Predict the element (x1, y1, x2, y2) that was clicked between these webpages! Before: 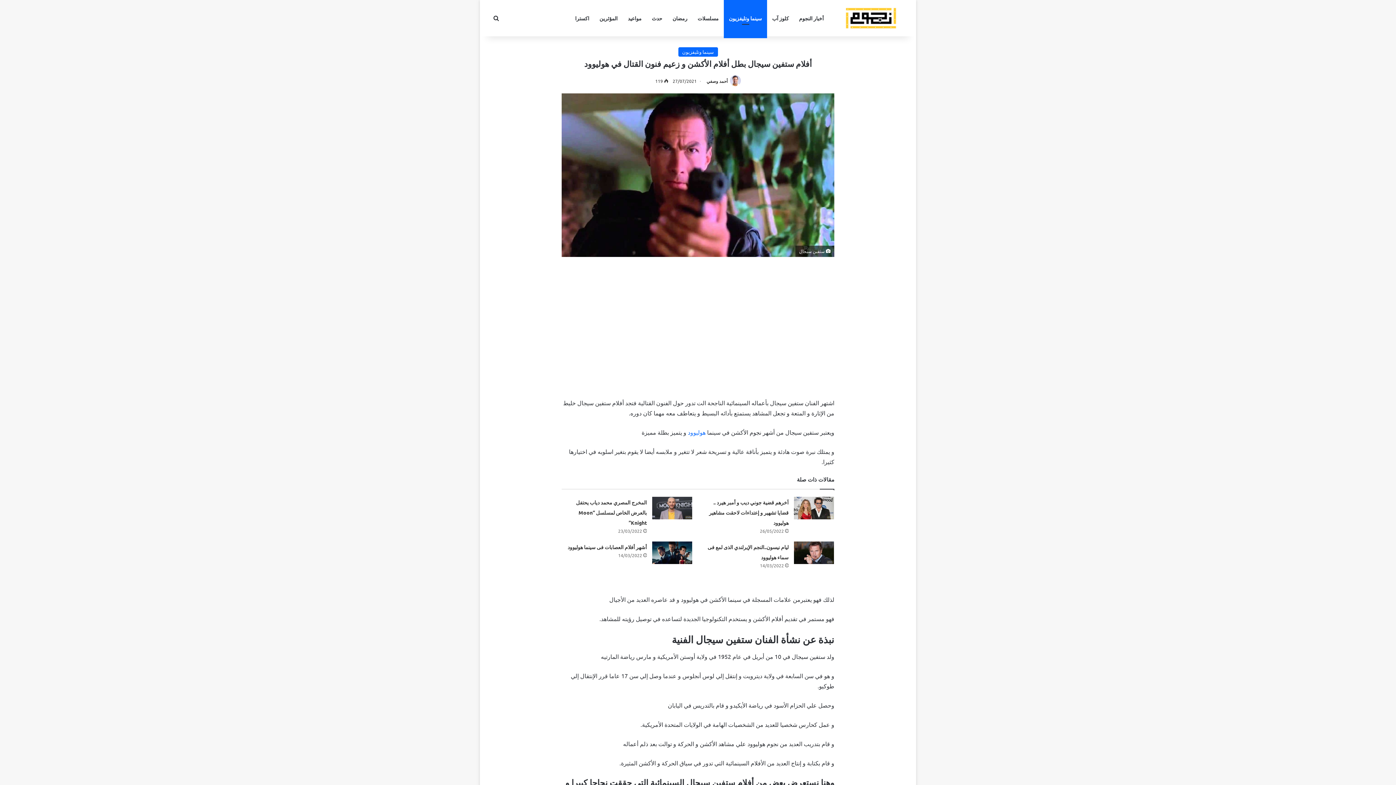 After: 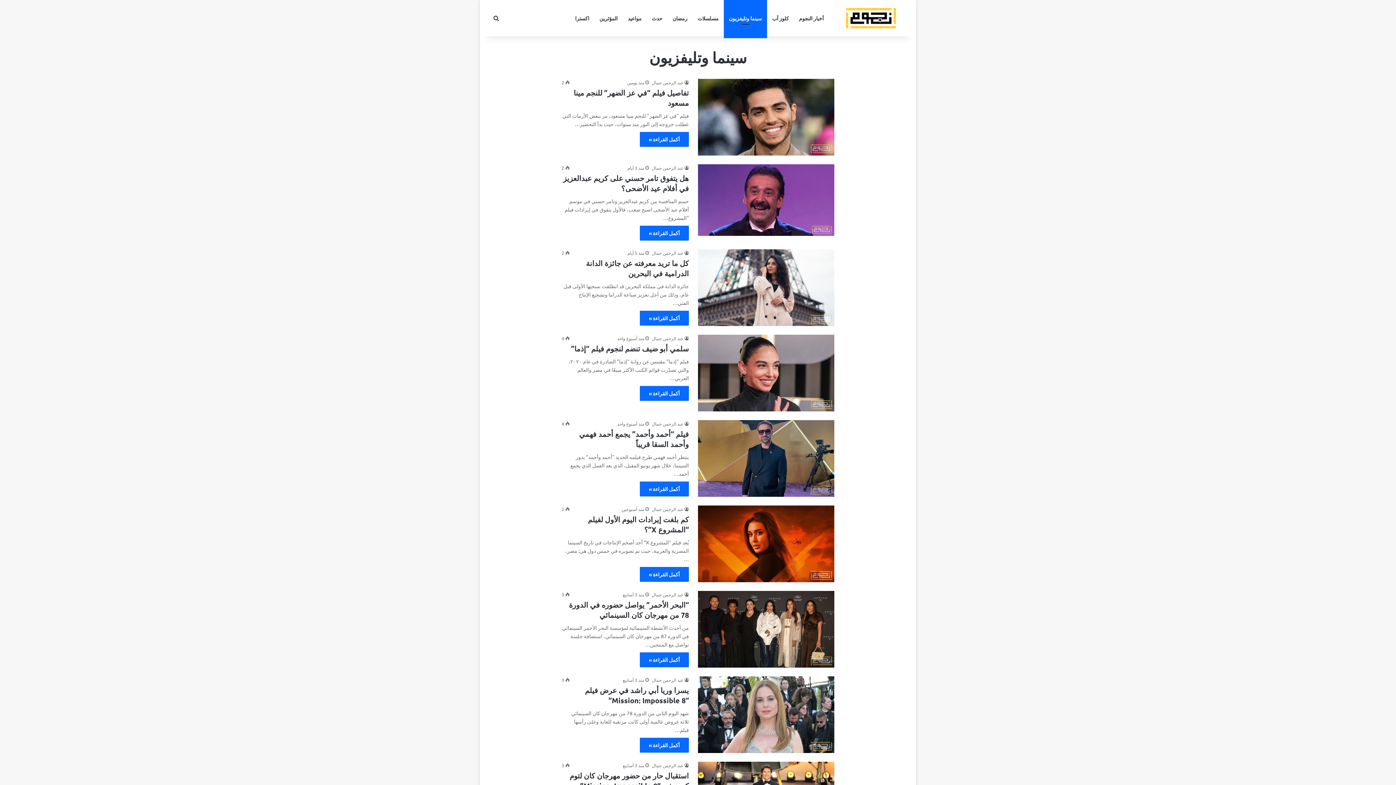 Action: bbox: (724, 0, 767, 36) label: سينما وتليفزيون